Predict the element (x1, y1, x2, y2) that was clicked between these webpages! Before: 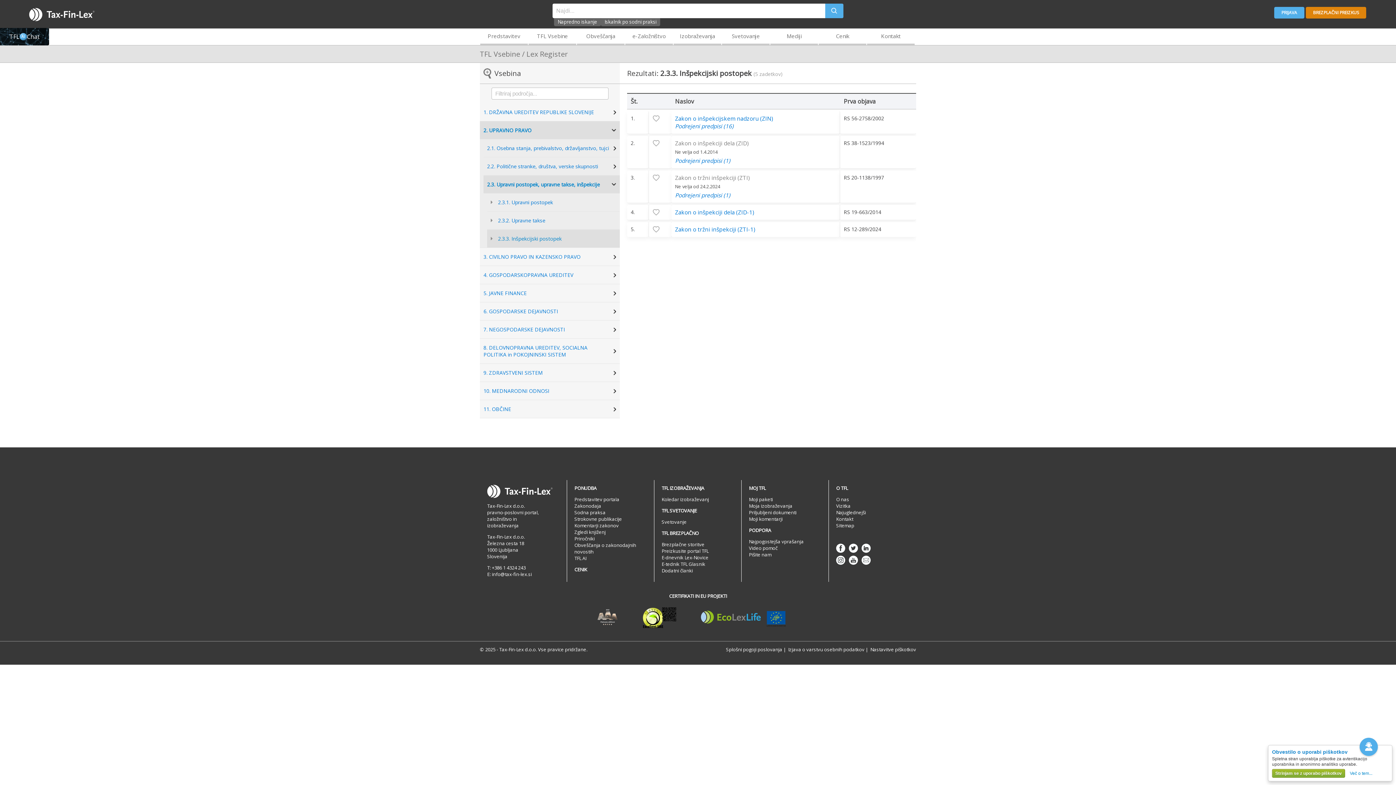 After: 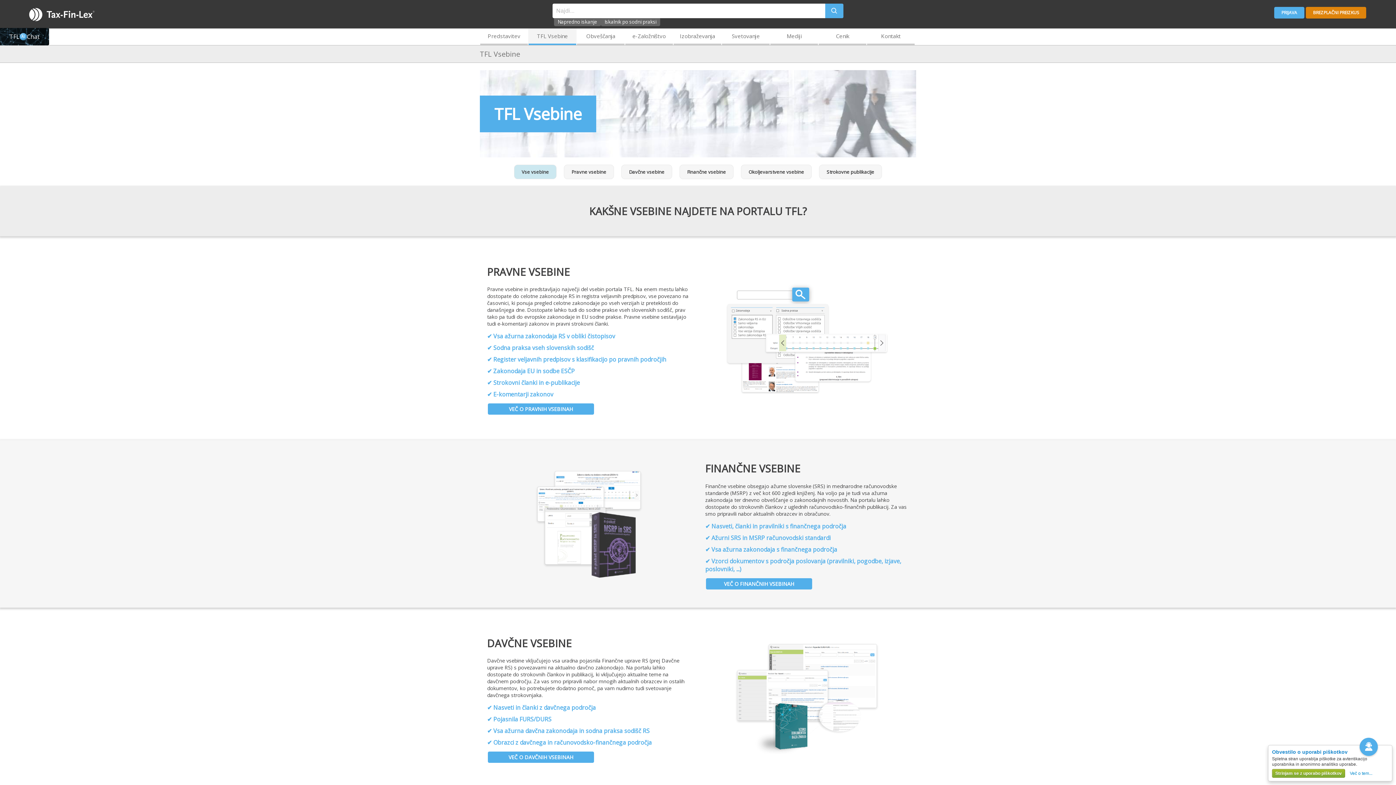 Action: label: TFL Vsebine bbox: (528, 28, 576, 43)